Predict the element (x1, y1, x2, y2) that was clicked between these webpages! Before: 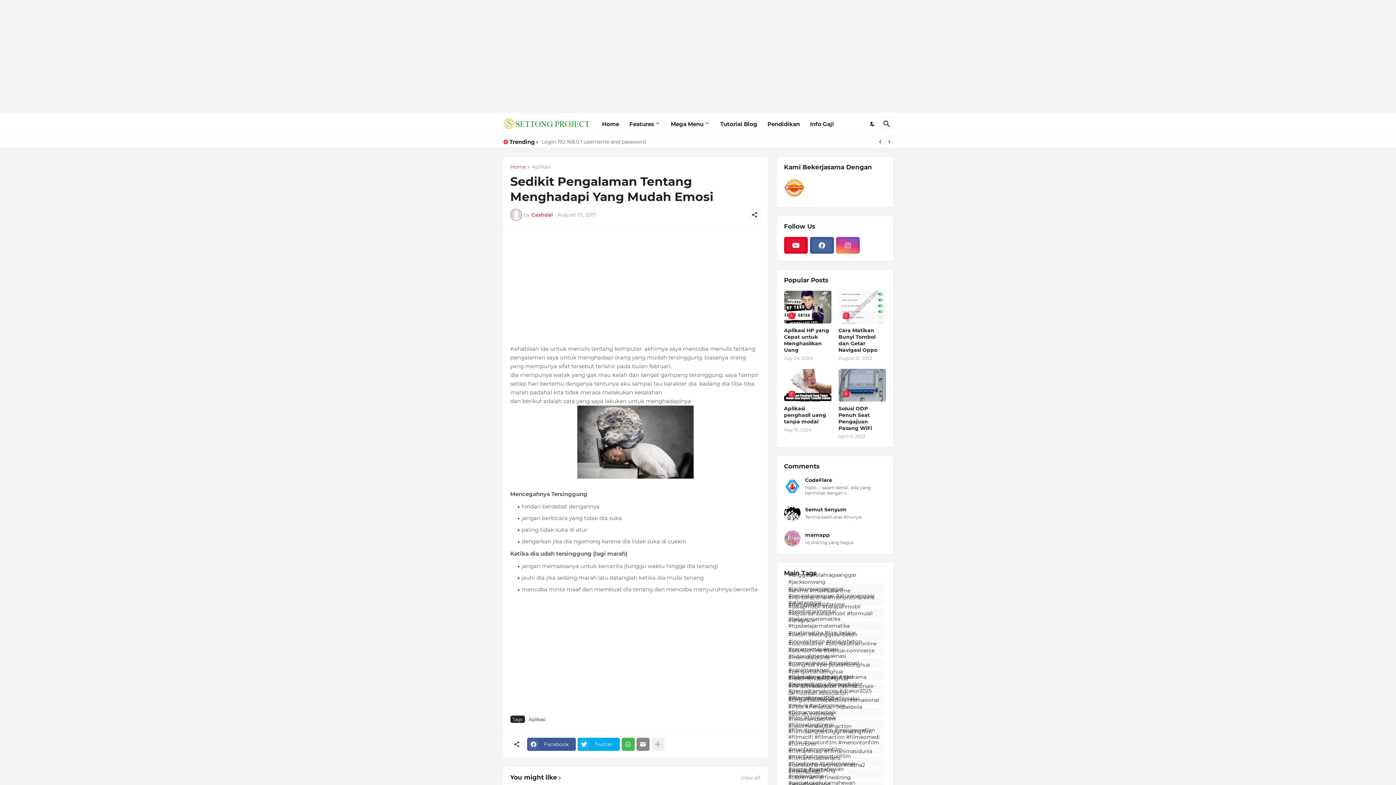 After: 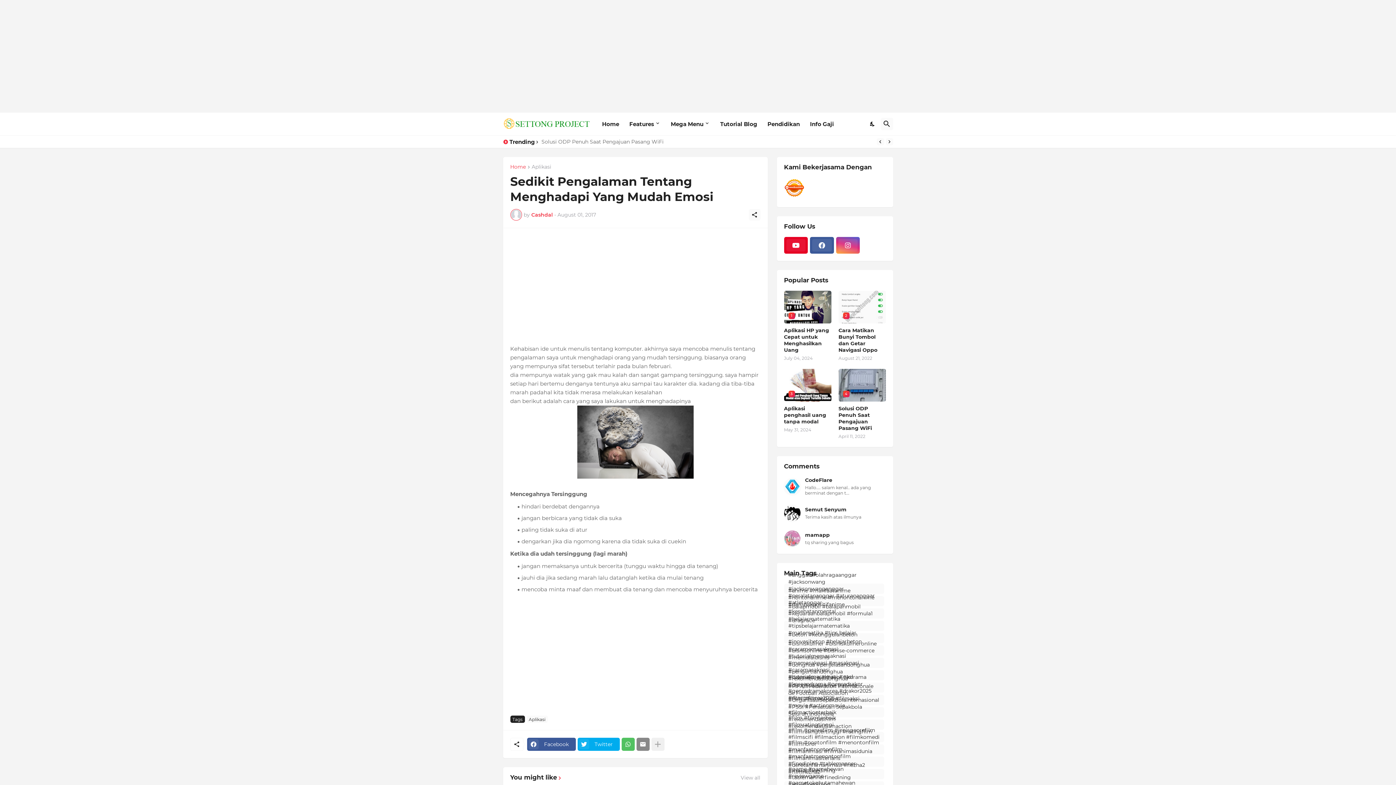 Action: bbox: (621, 738, 634, 751)